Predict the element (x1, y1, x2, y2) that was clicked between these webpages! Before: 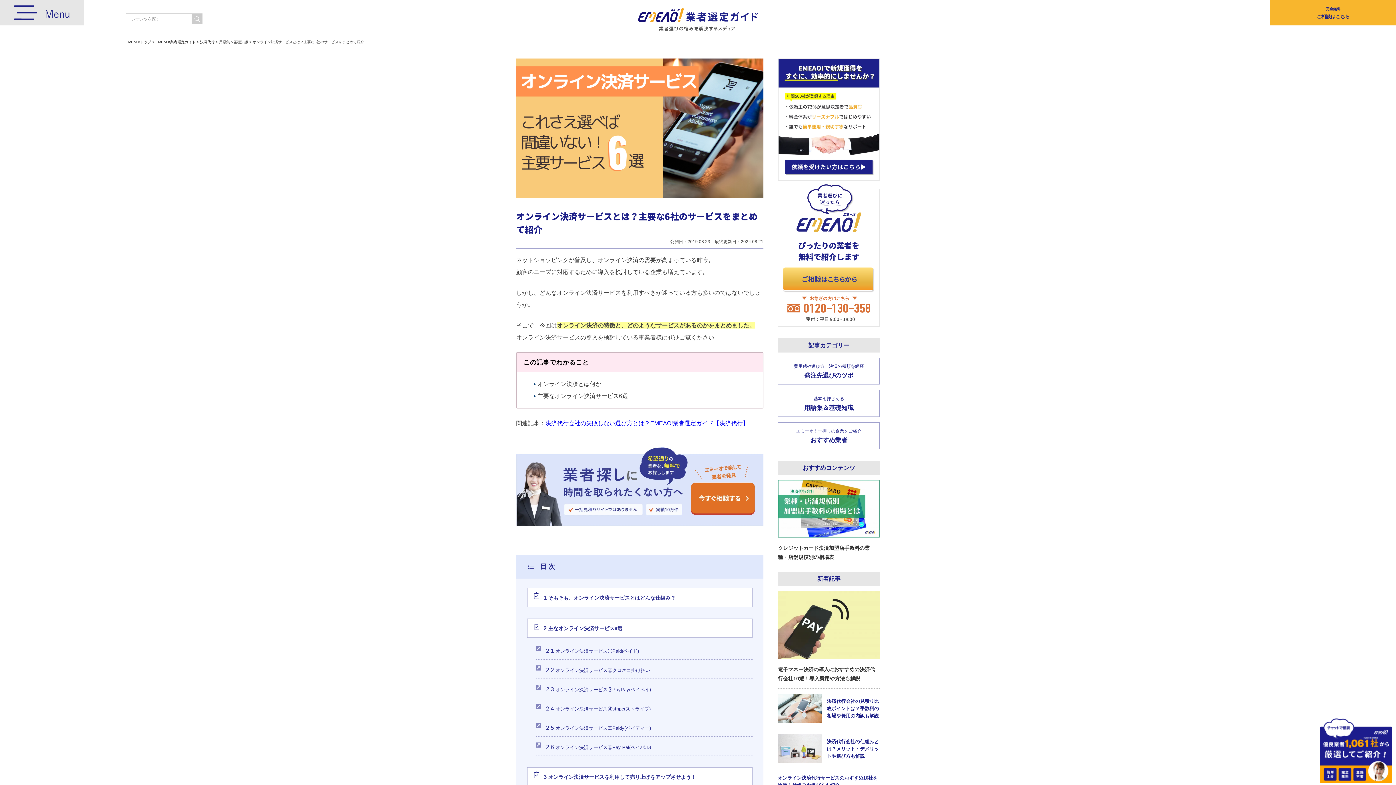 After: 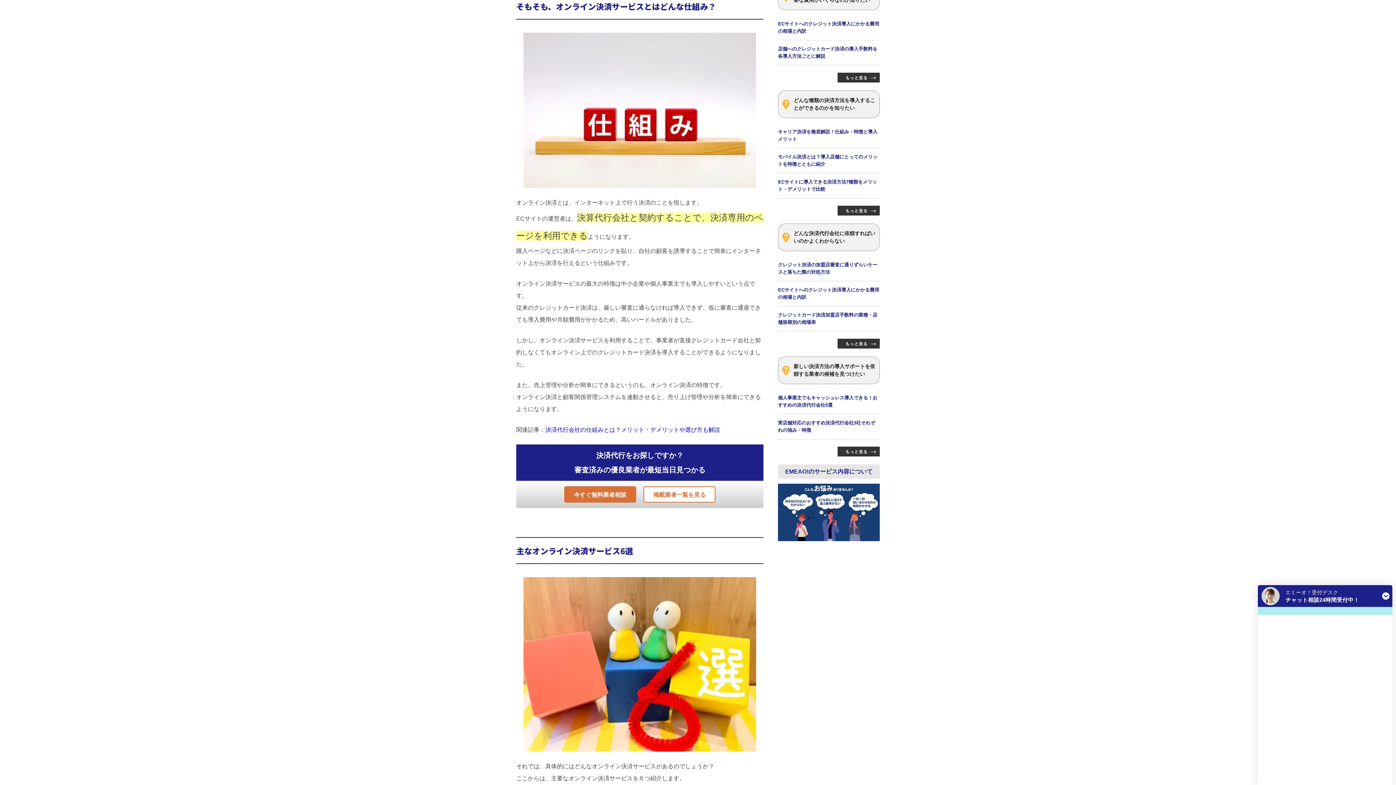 Action: bbox: (527, 588, 752, 607) label: 1 そもそも、オンライン決済サービスとはどんな仕組み？